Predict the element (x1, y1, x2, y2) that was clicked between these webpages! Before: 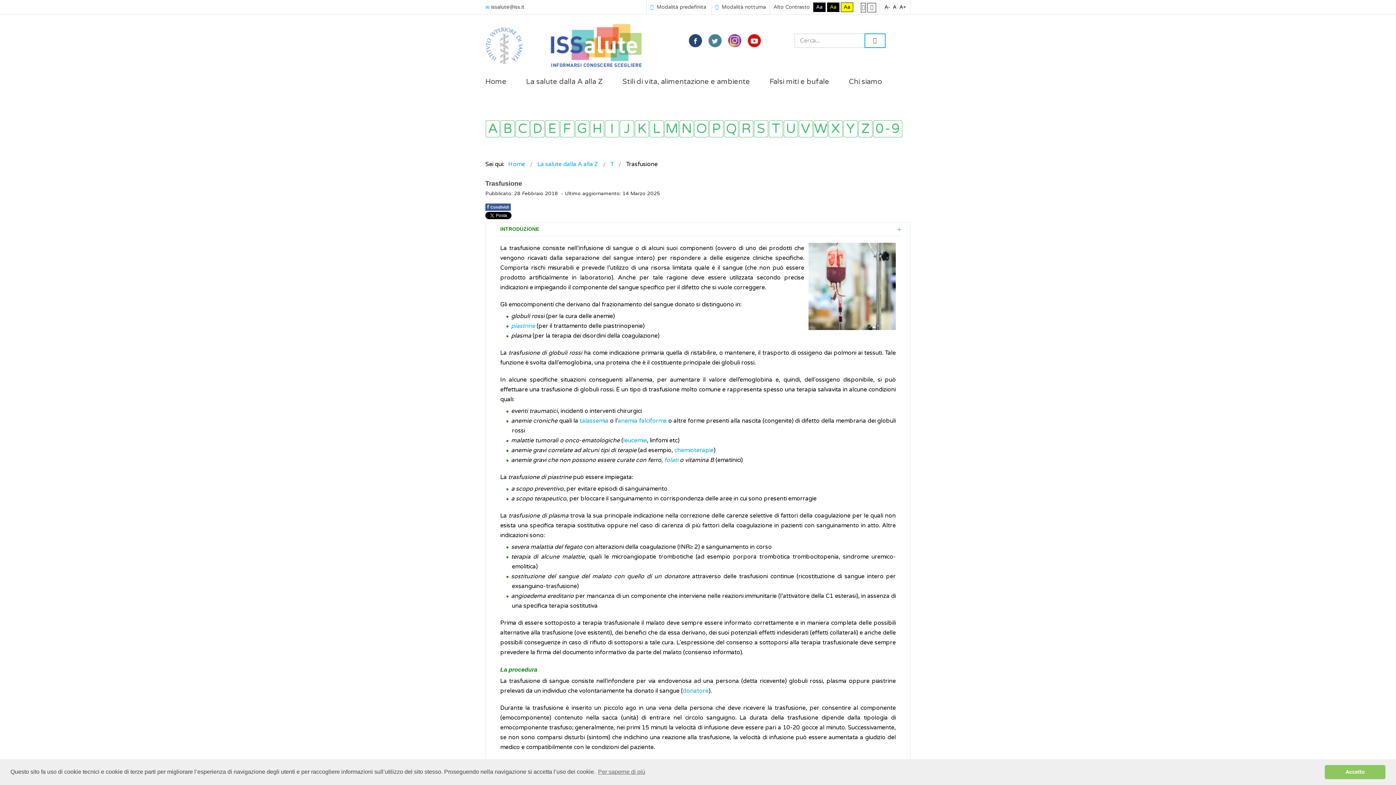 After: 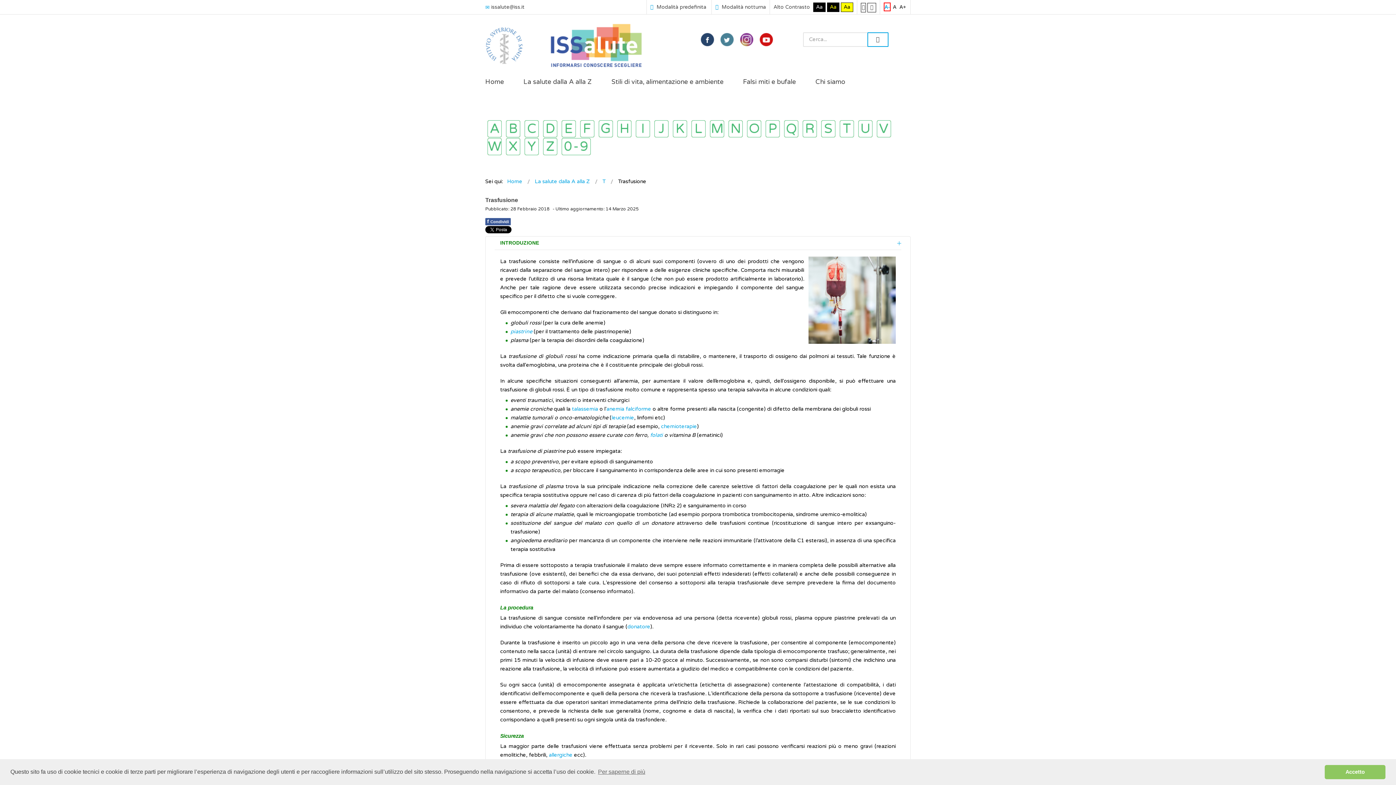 Action: label: A- bbox: (884, 2, 890, 11)